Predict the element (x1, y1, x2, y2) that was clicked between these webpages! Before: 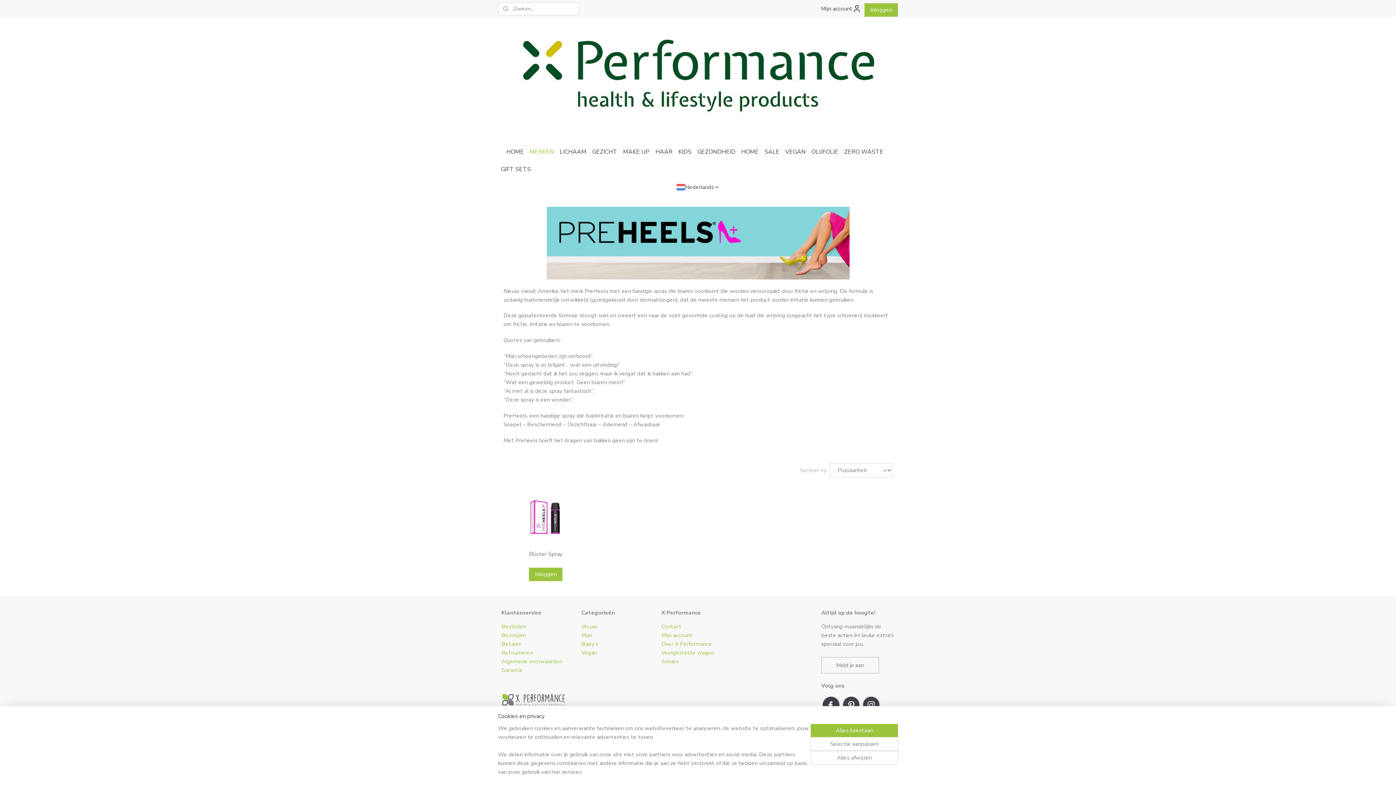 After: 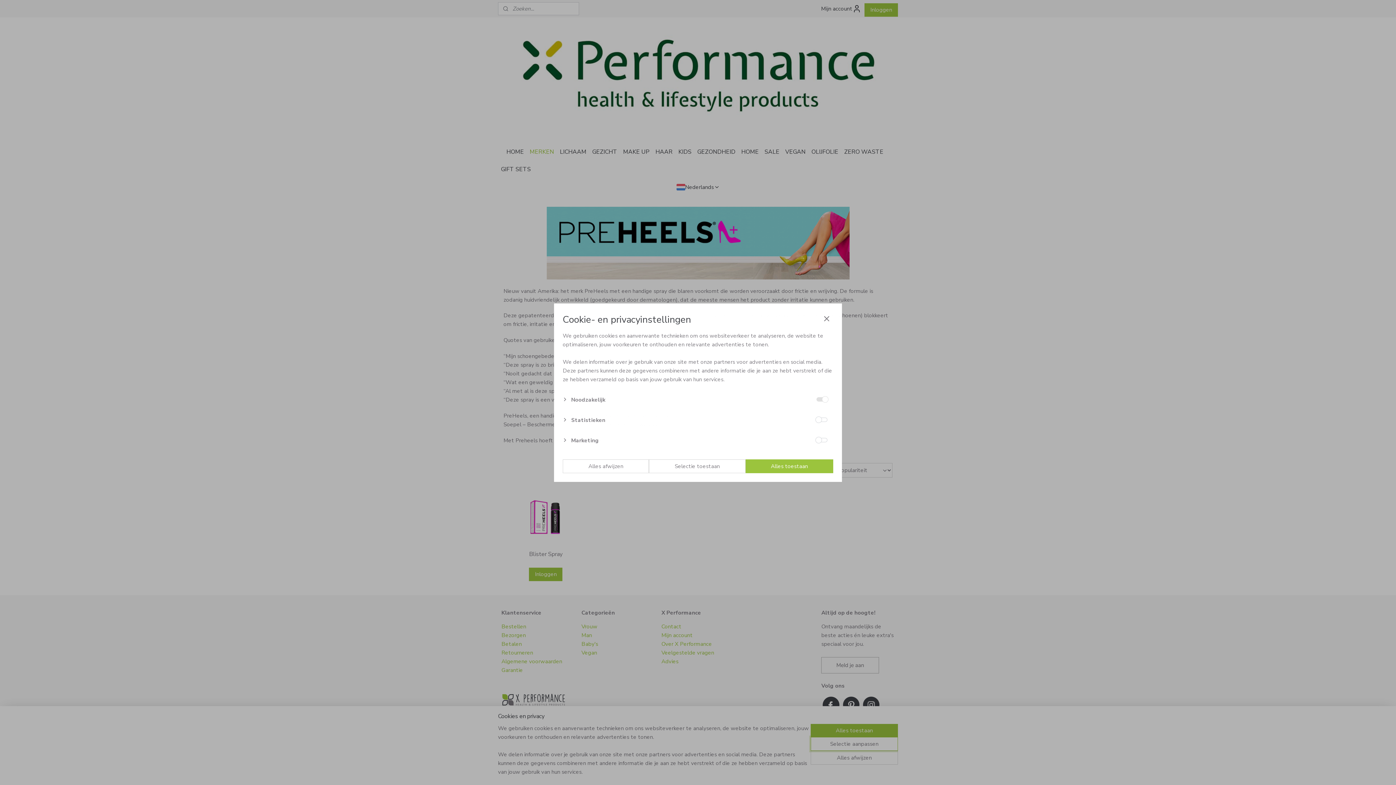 Action: label: Selectie aanpassen bbox: (810, 737, 898, 751)